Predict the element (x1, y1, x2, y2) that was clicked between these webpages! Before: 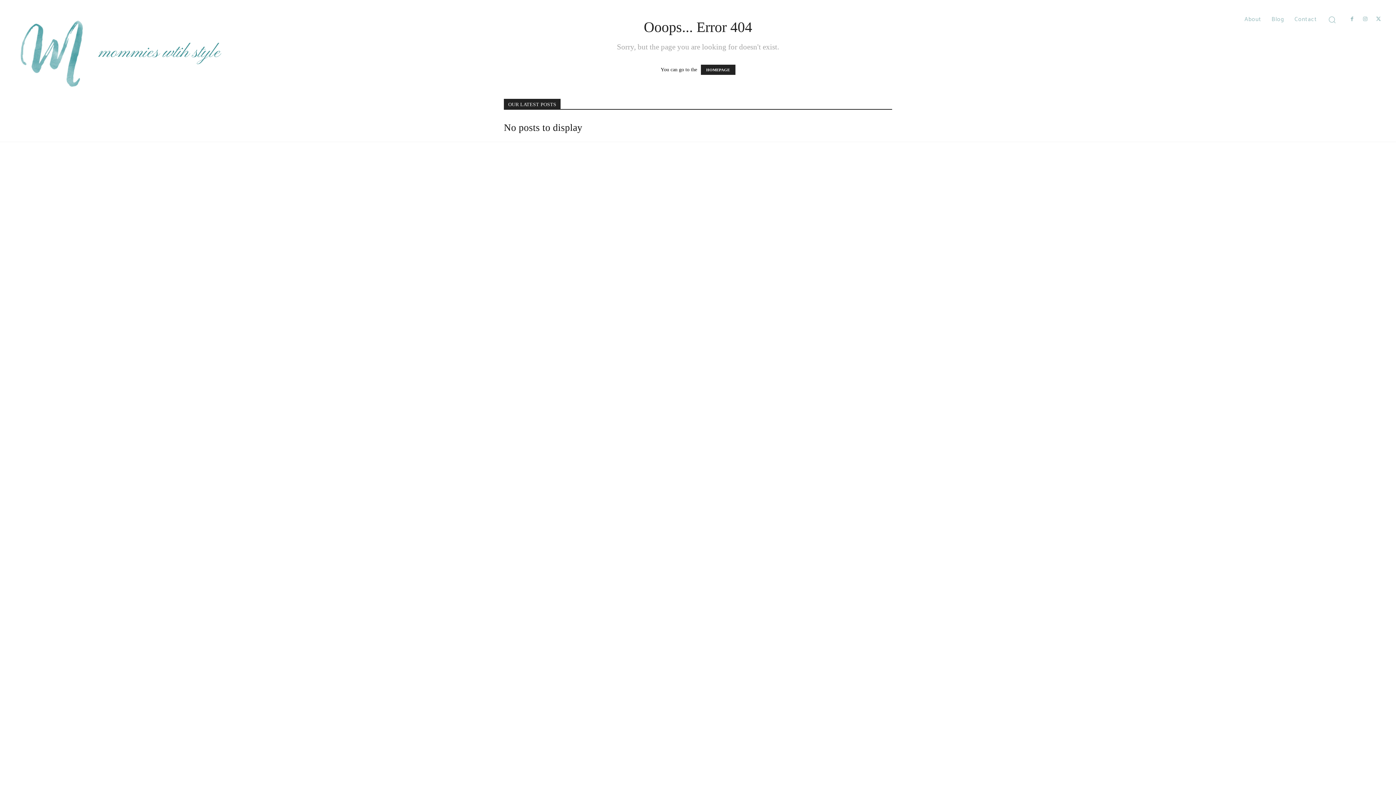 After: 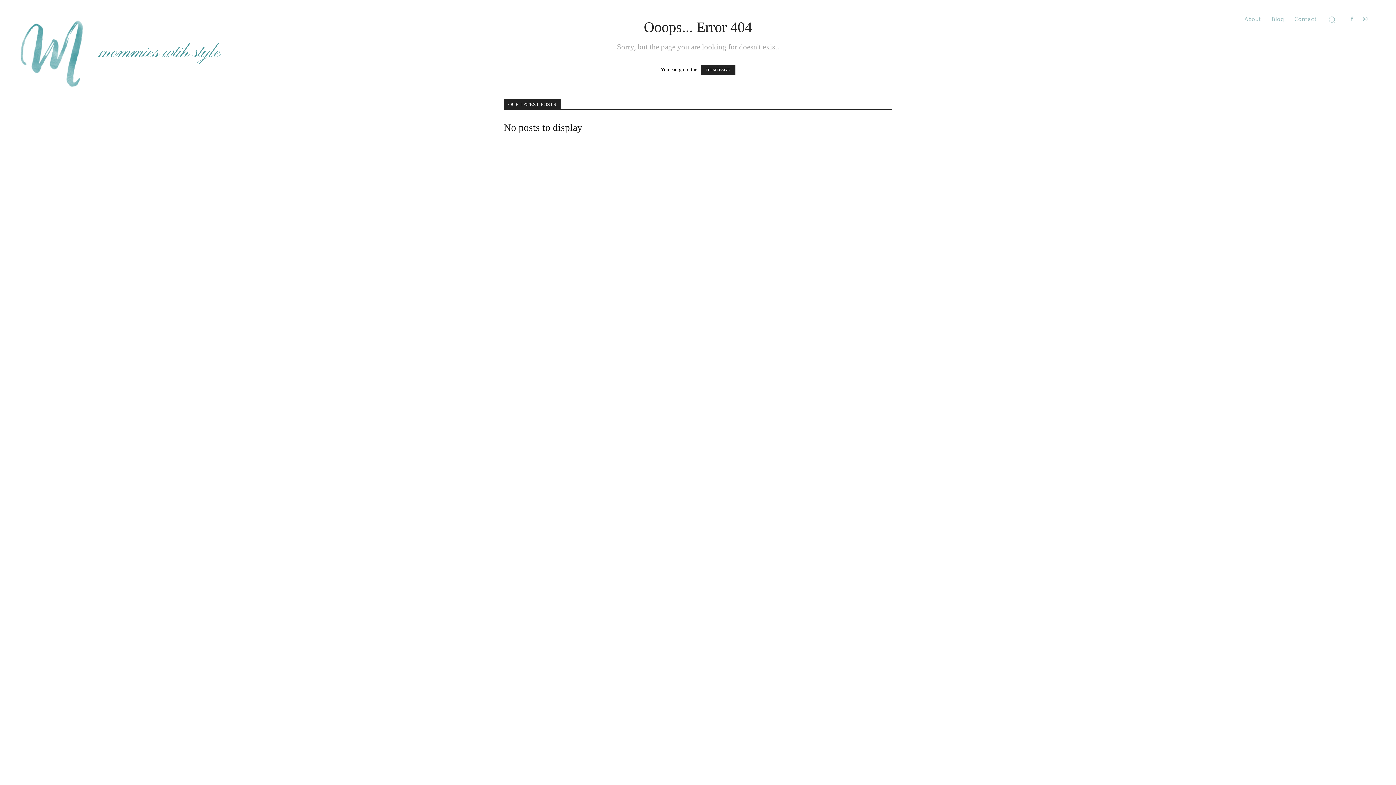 Action: bbox: (1372, 13, 1385, 26)